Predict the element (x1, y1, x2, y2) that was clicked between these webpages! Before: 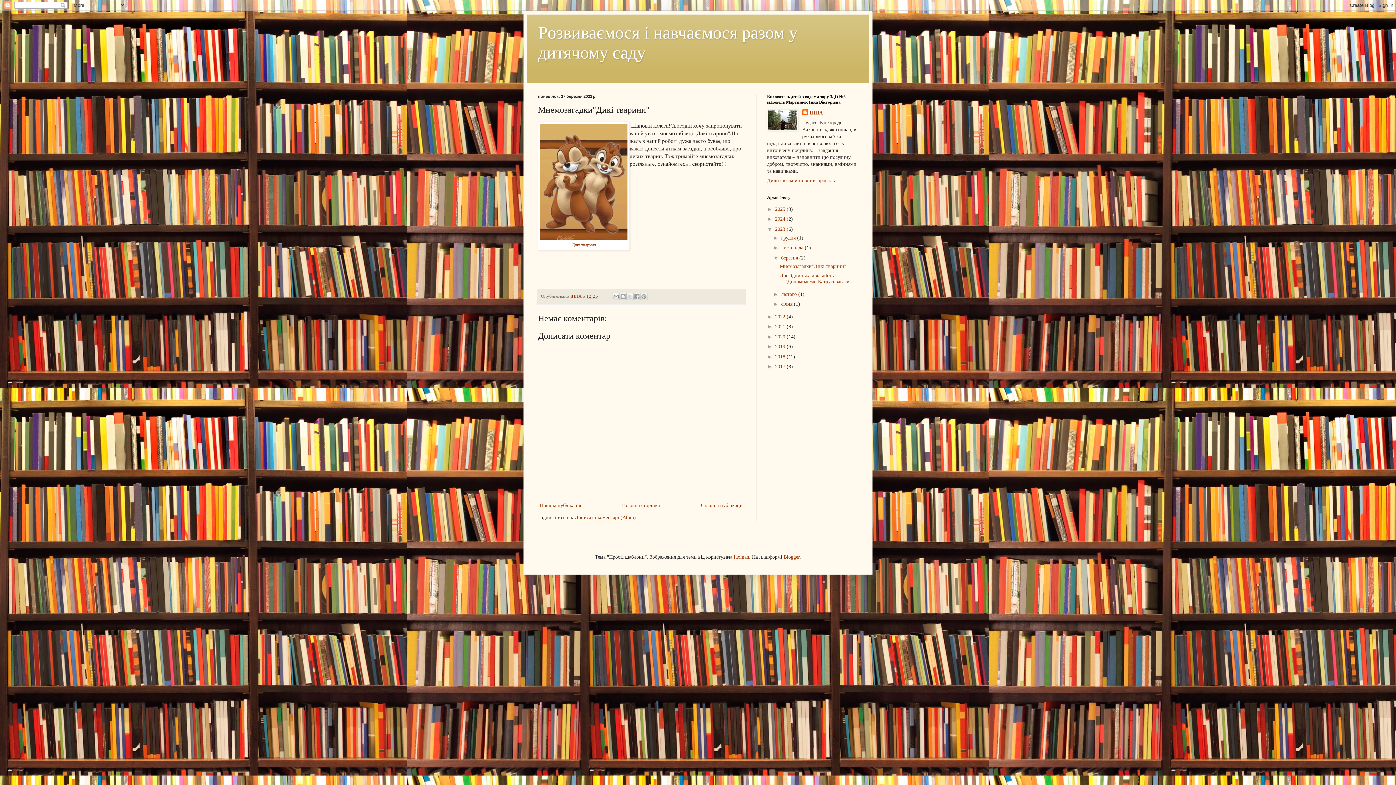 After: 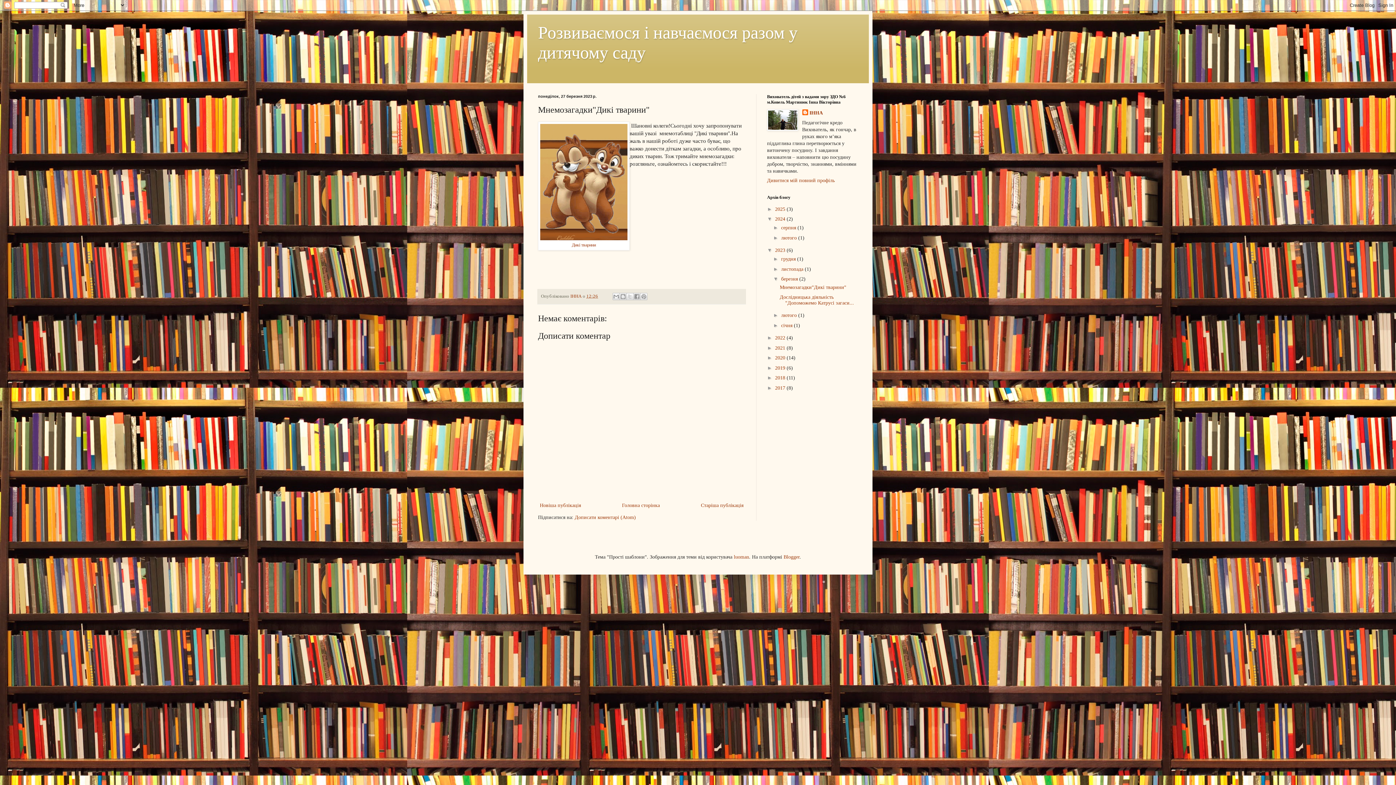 Action: bbox: (767, 216, 775, 221) label: ►  